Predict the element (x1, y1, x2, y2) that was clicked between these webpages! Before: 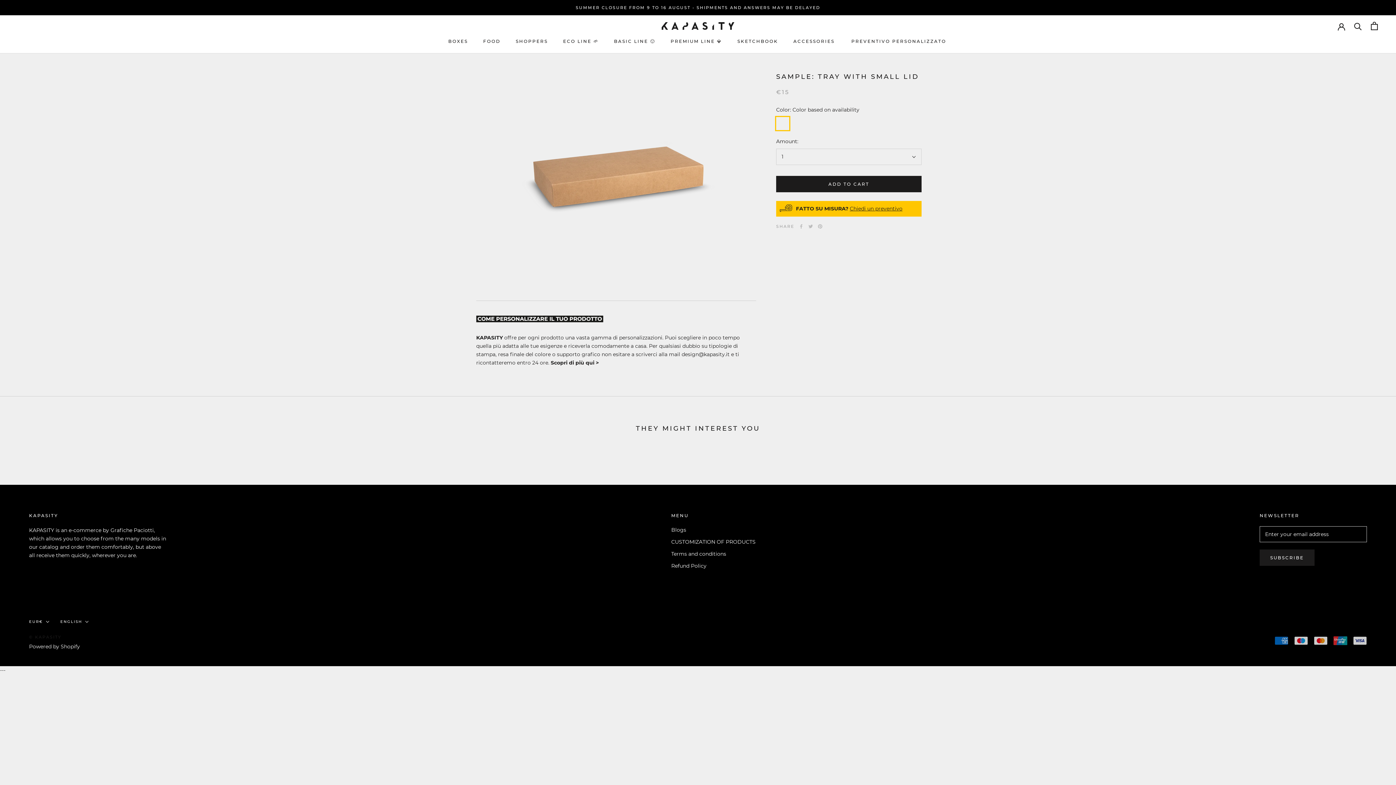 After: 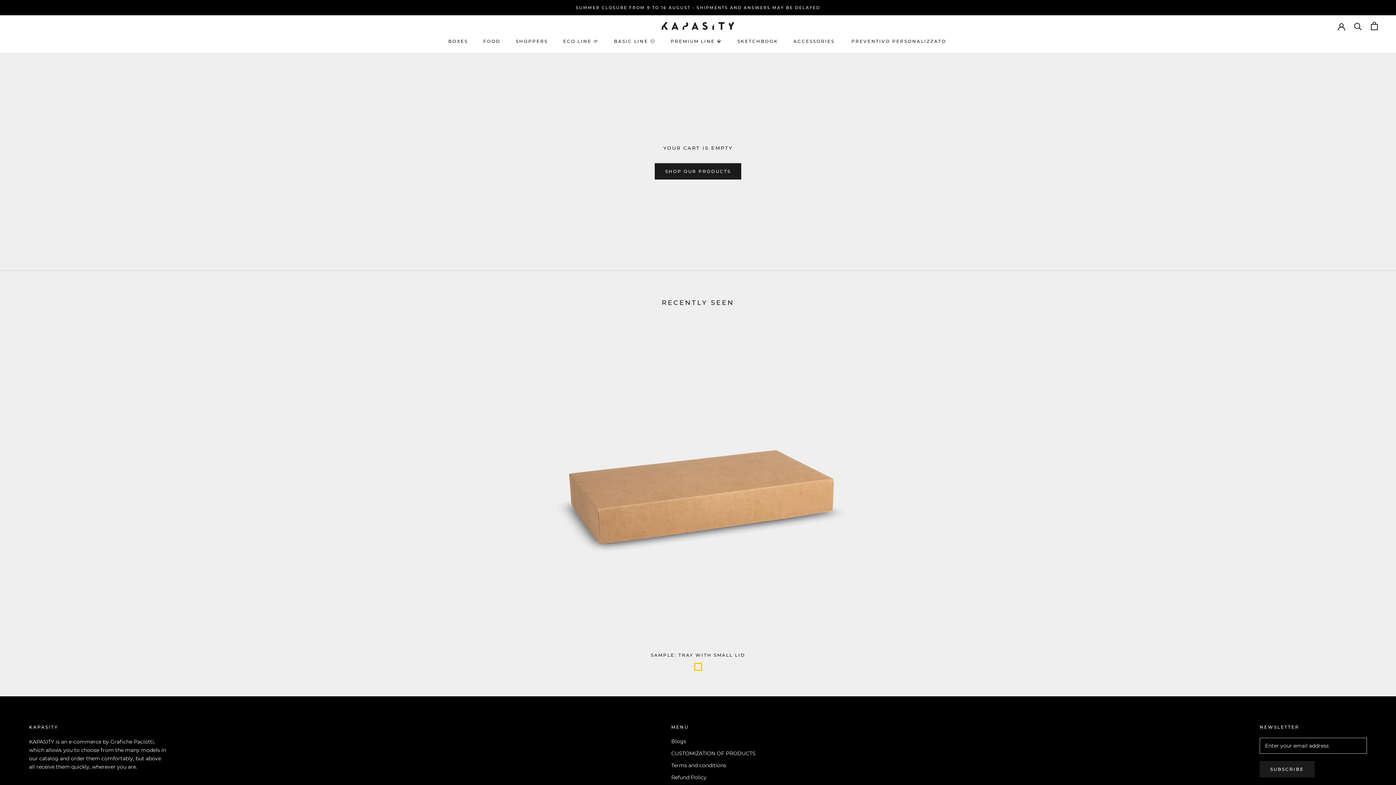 Action: bbox: (1371, 21, 1378, 30)